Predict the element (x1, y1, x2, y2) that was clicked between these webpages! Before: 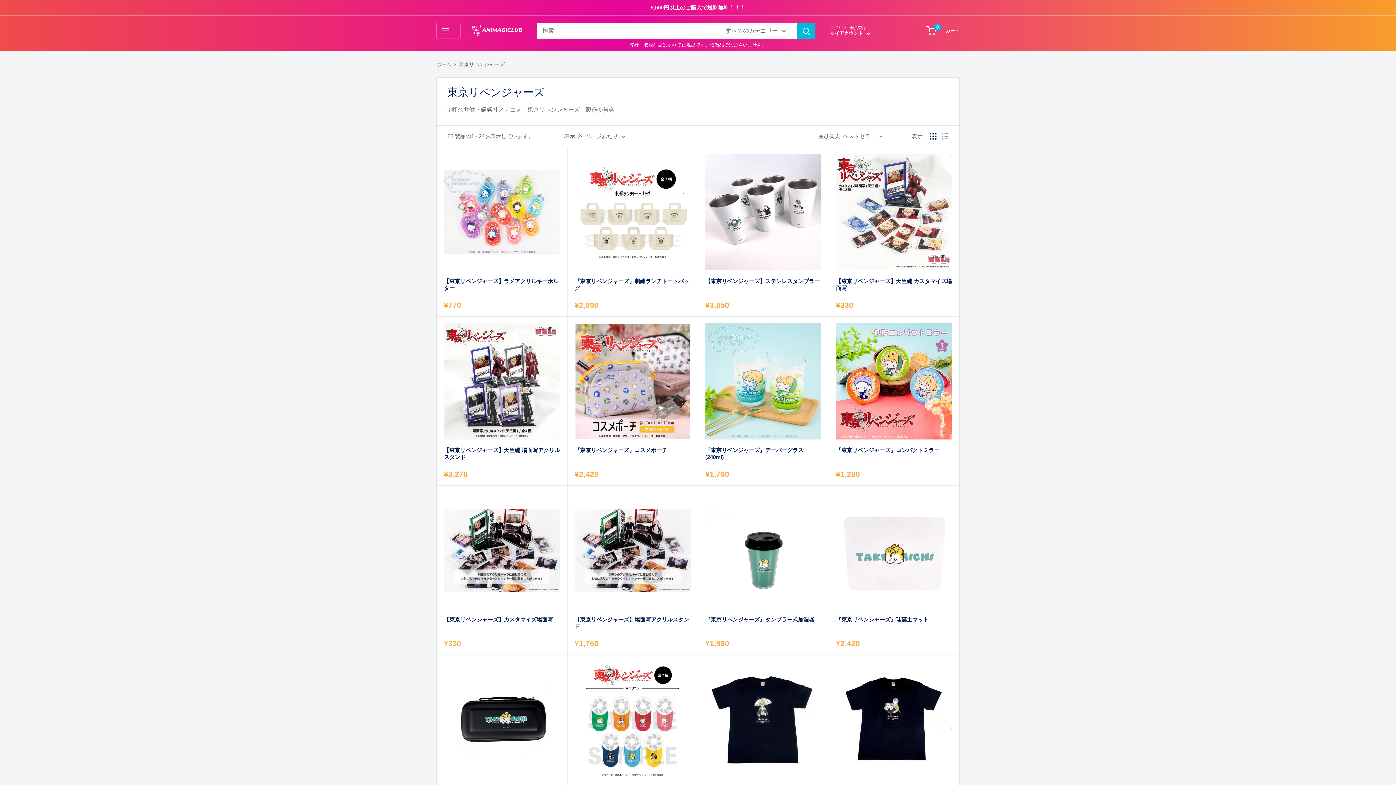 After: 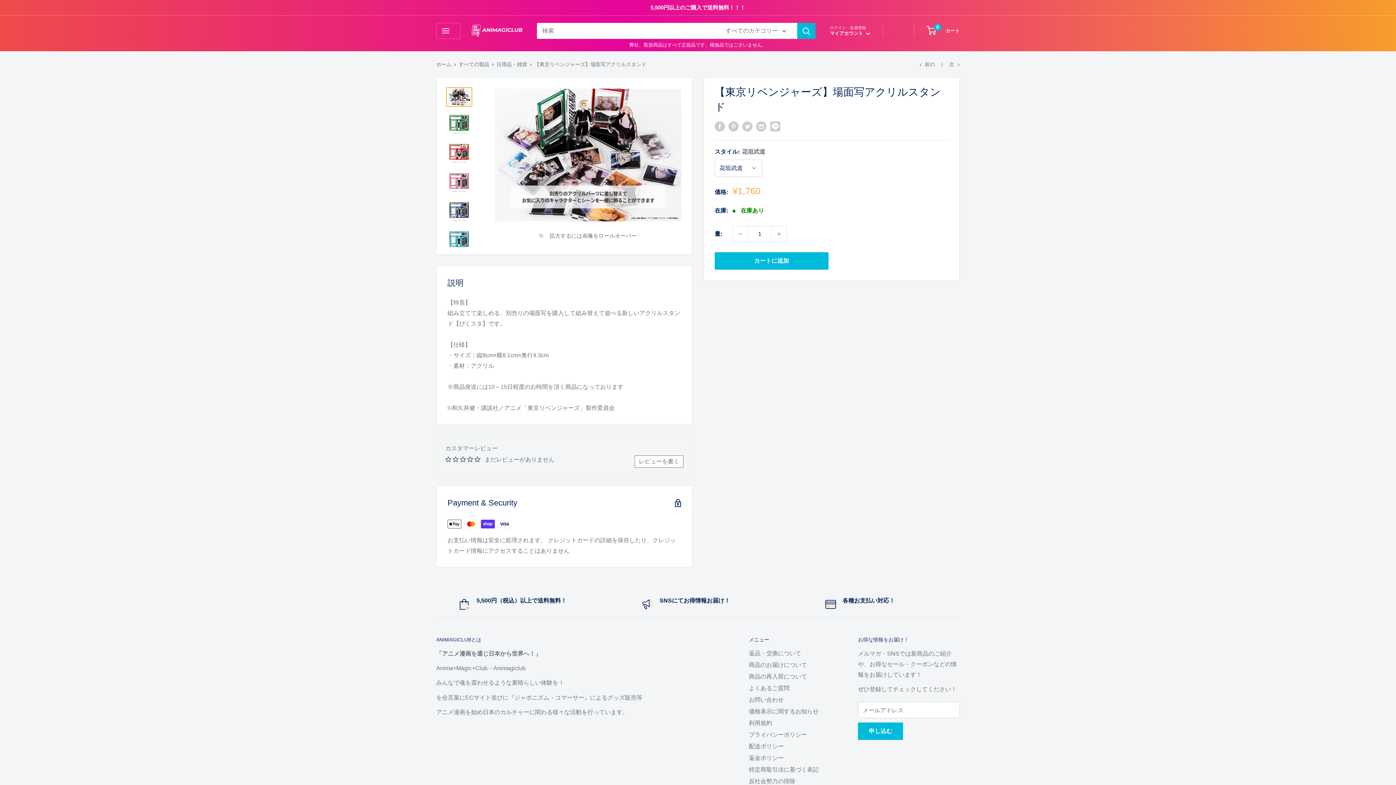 Action: label: 【東京リベンジャーズ】場面写アクリルスタンド bbox: (574, 616, 690, 630)